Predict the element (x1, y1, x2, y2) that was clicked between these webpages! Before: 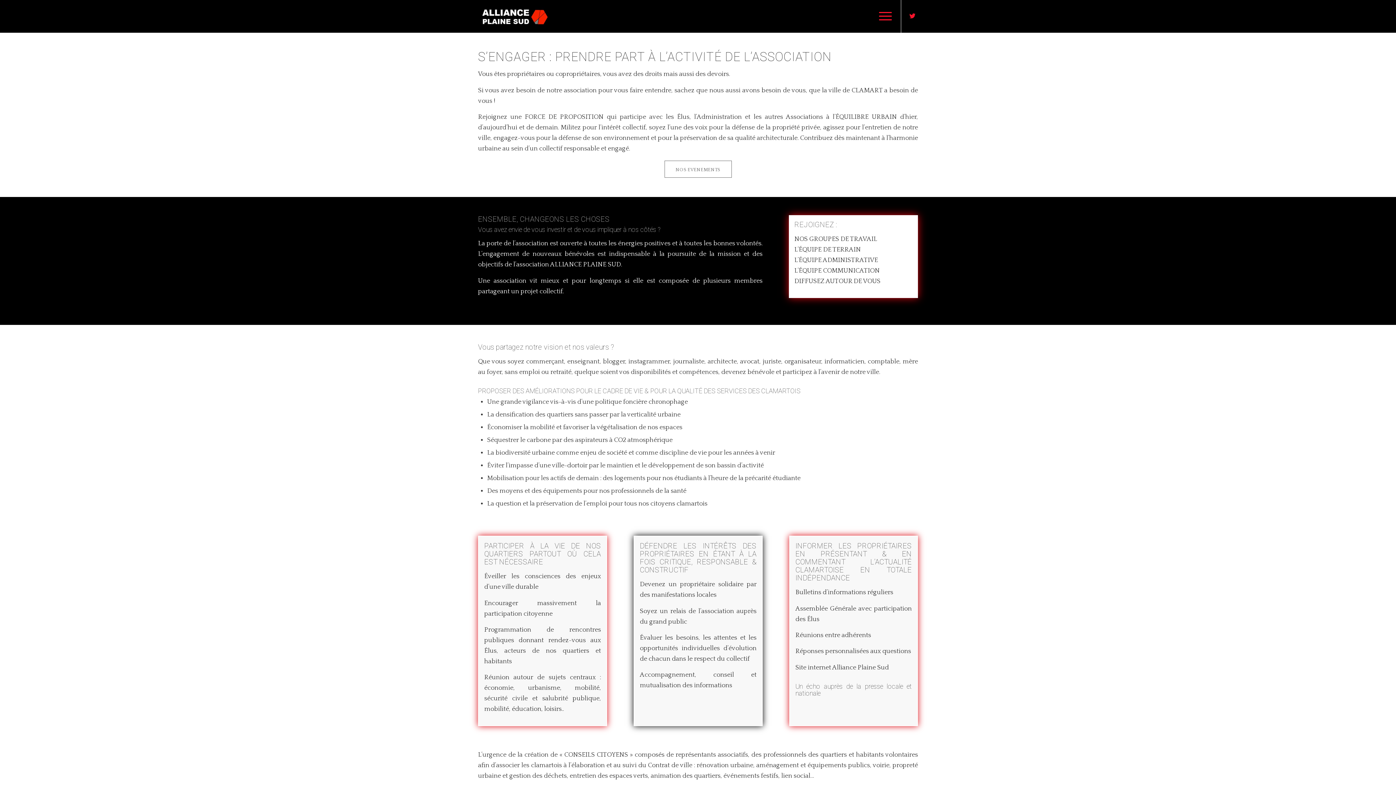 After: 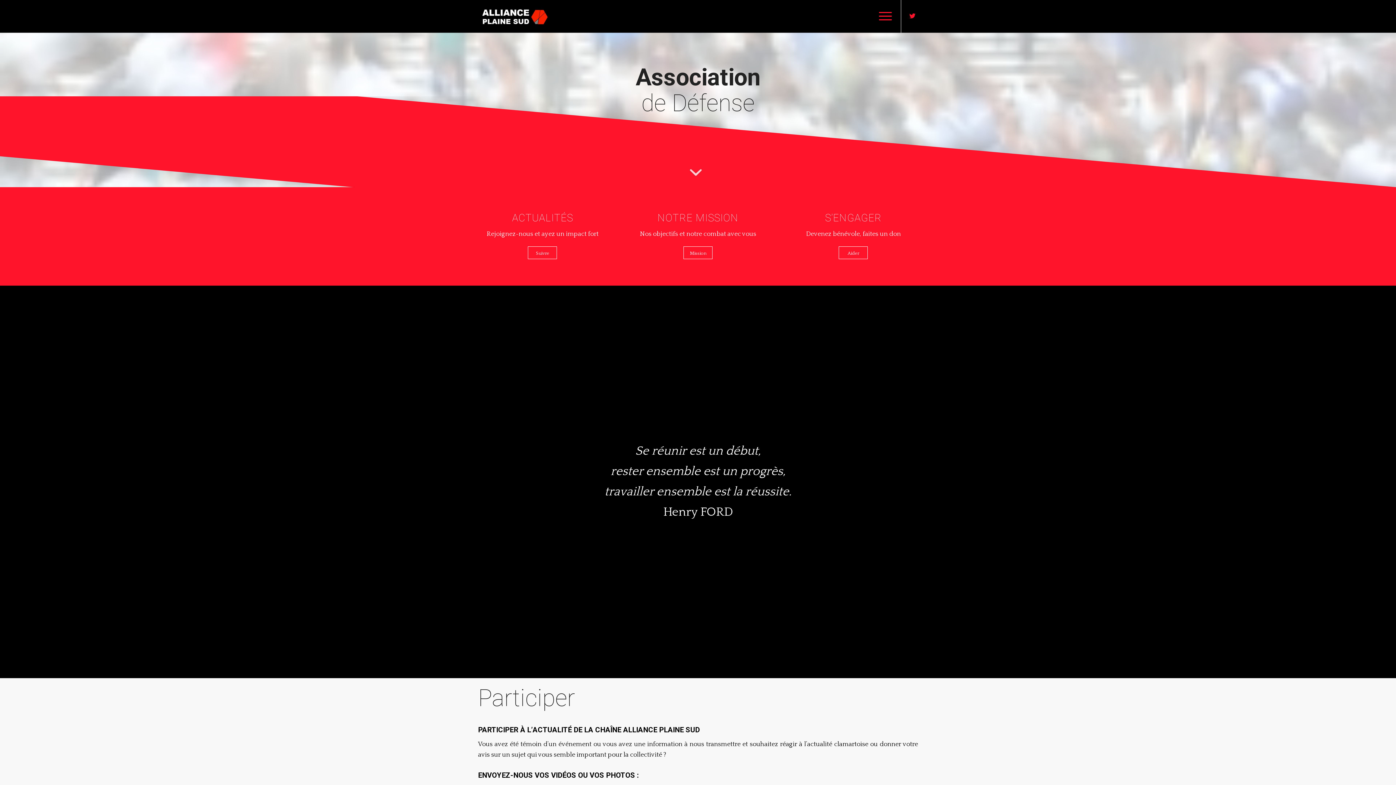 Action: bbox: (478, 0, 549, 32)